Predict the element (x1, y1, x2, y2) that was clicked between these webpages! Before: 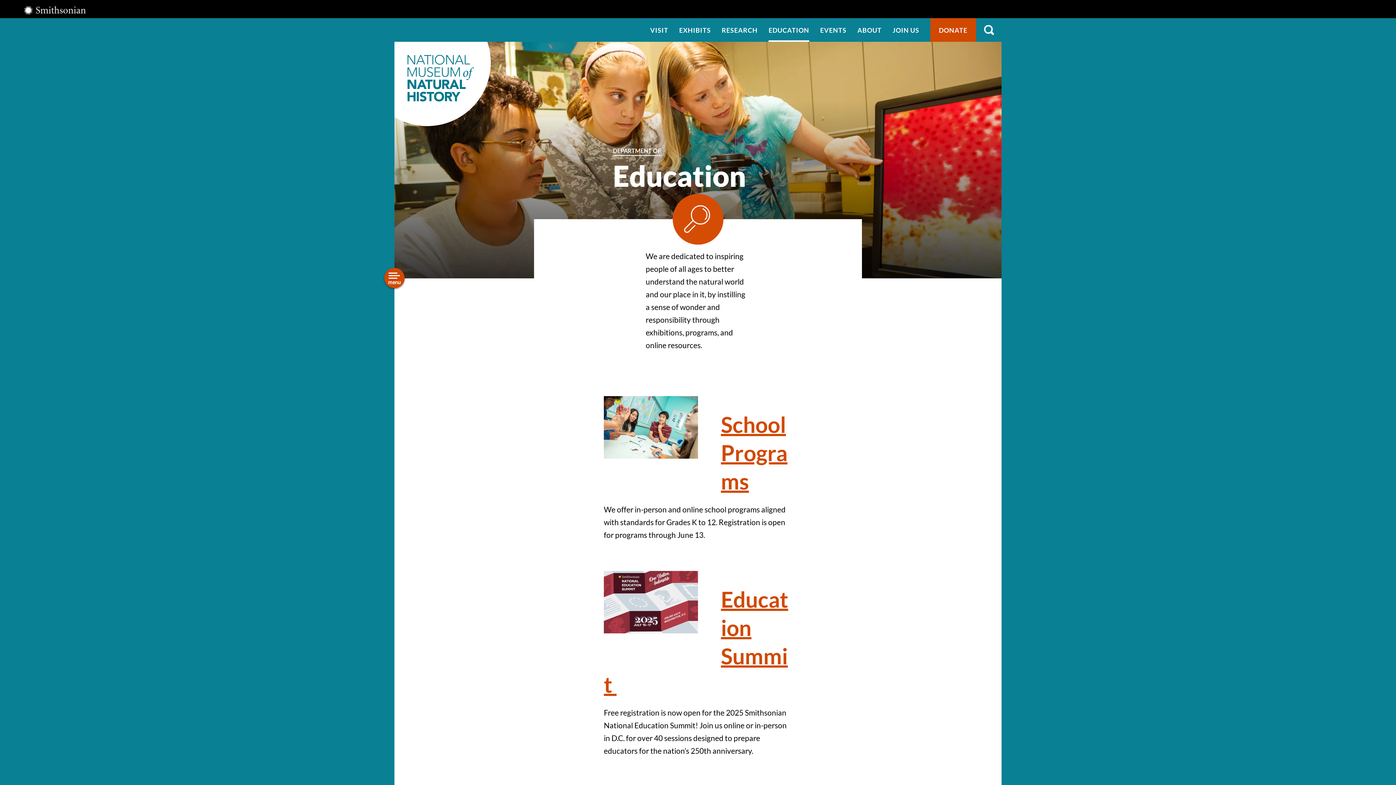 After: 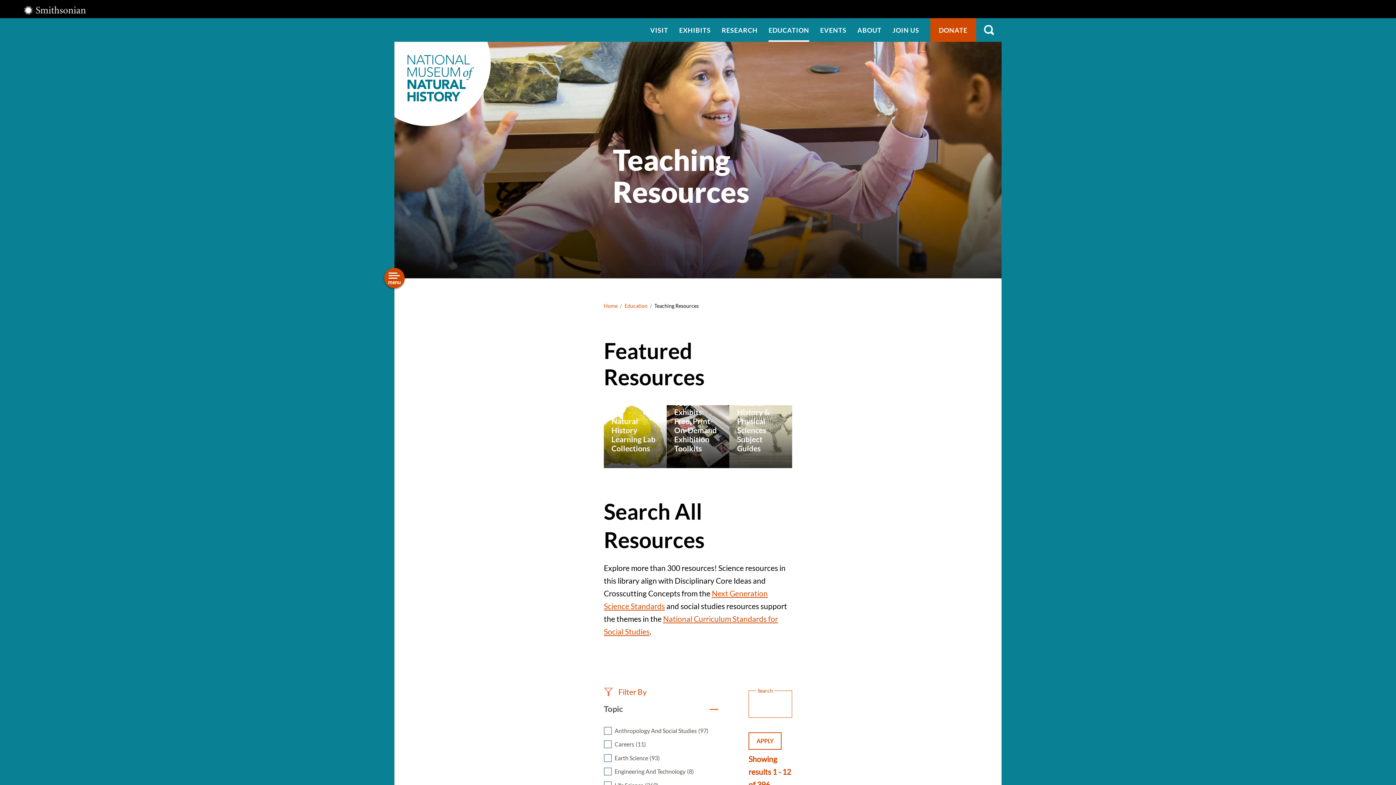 Action: bbox: (300, 342, 368, 350) label: Teaching Resources